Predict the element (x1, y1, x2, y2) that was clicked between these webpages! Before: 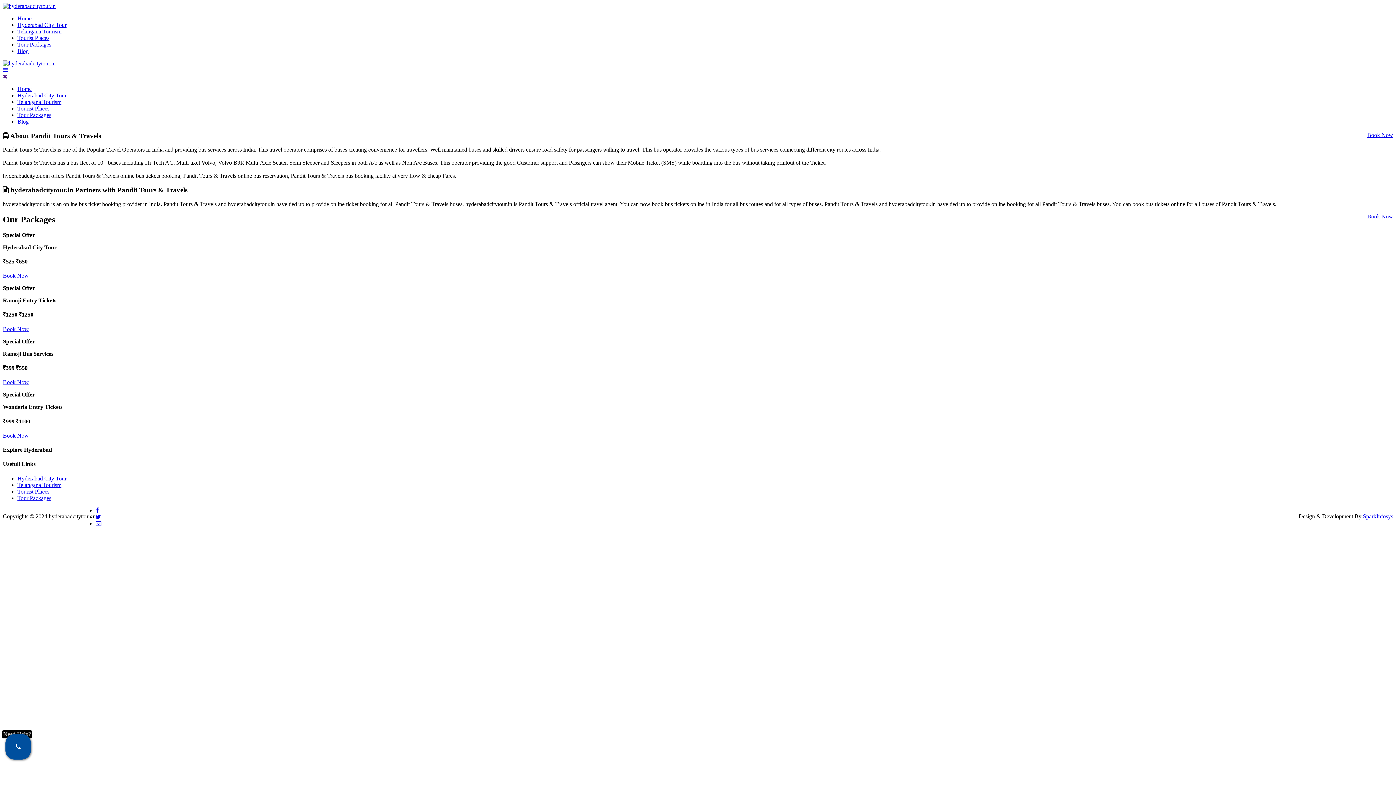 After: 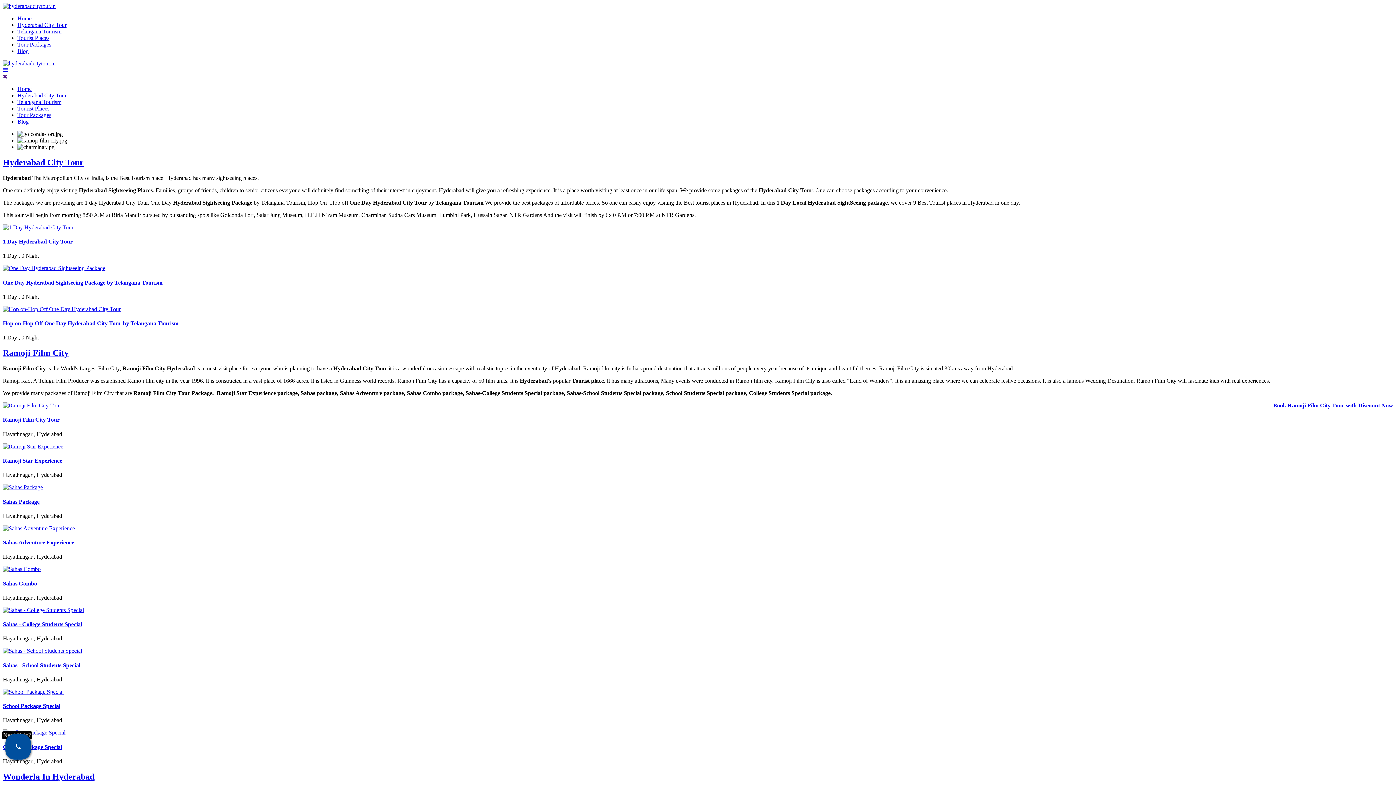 Action: label: Tourist Places bbox: (17, 34, 49, 41)